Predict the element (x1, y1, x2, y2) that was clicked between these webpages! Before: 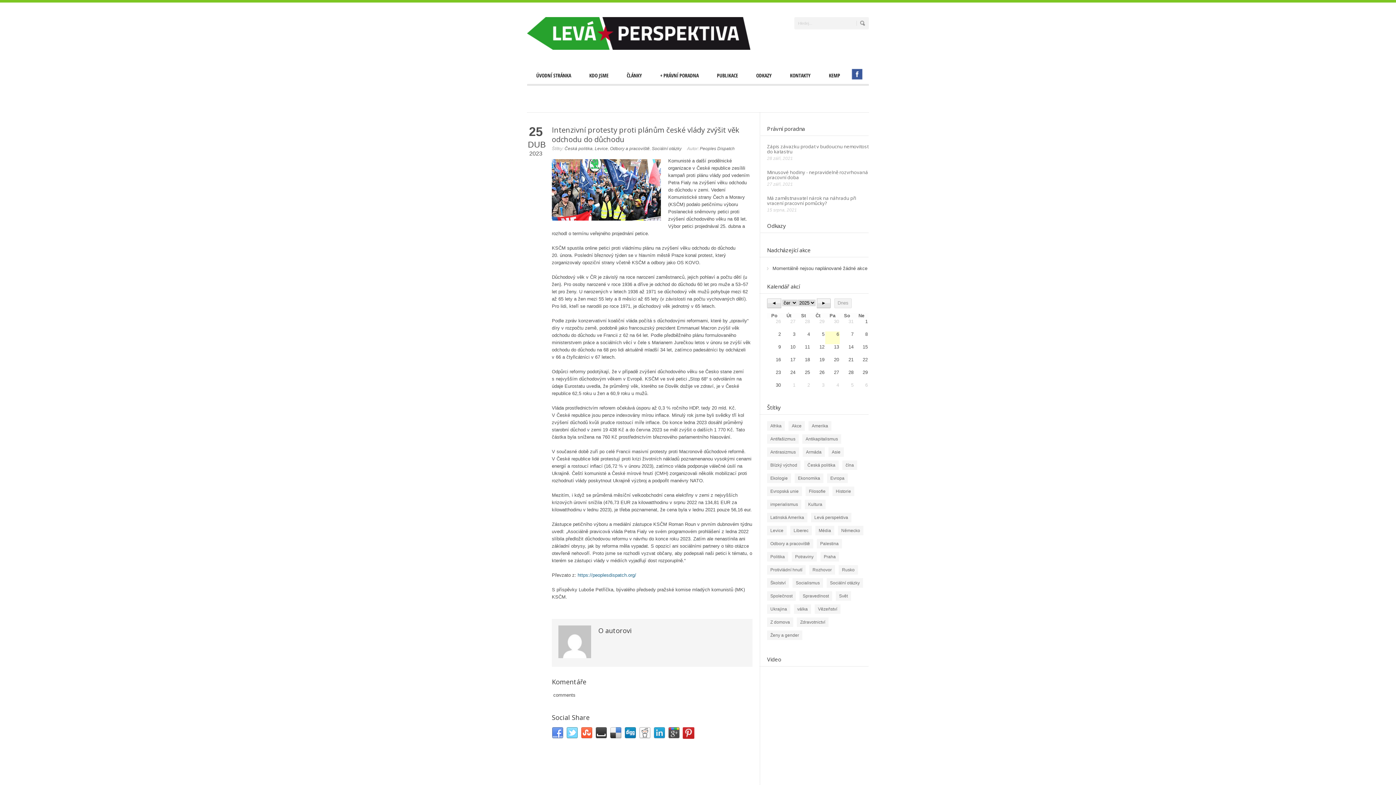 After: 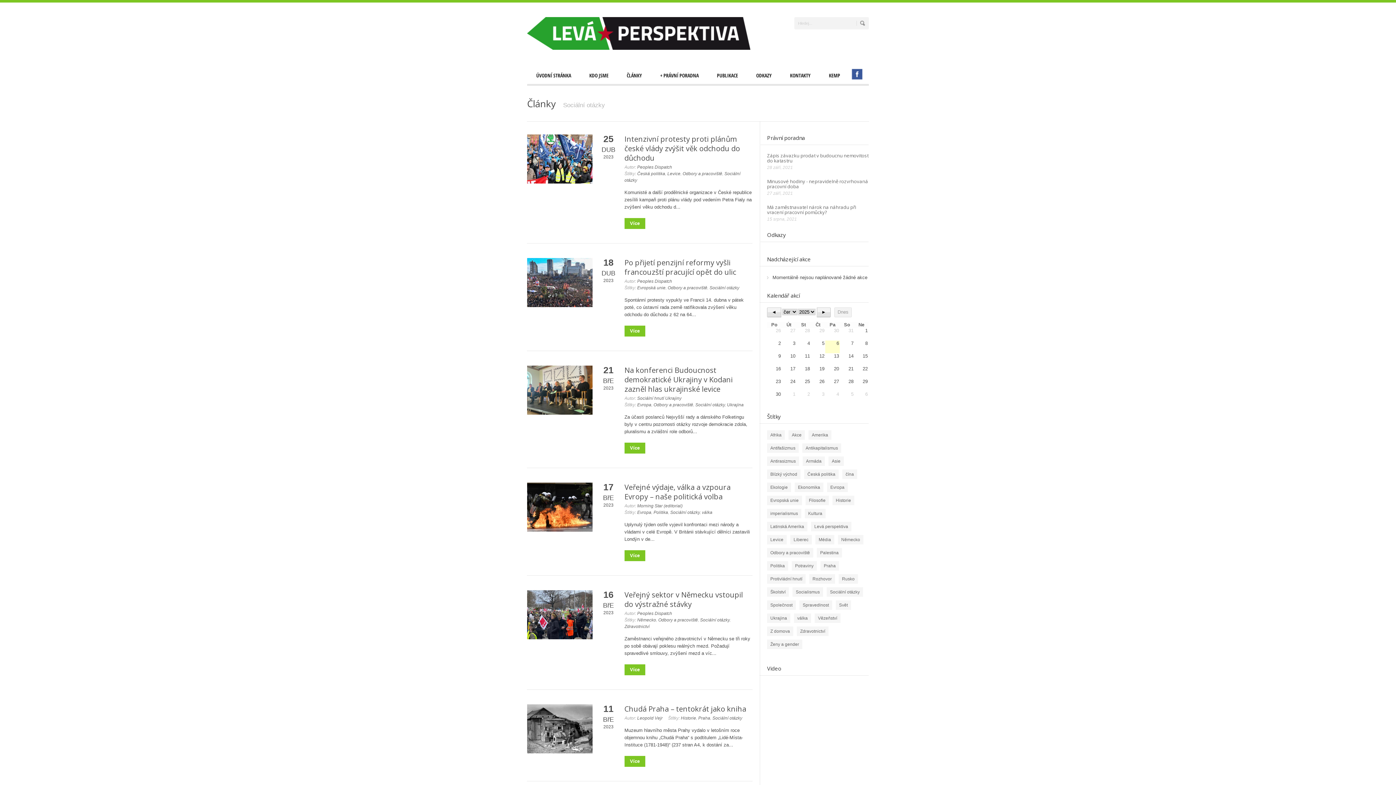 Action: label: Sociální otázky bbox: (652, 146, 681, 151)